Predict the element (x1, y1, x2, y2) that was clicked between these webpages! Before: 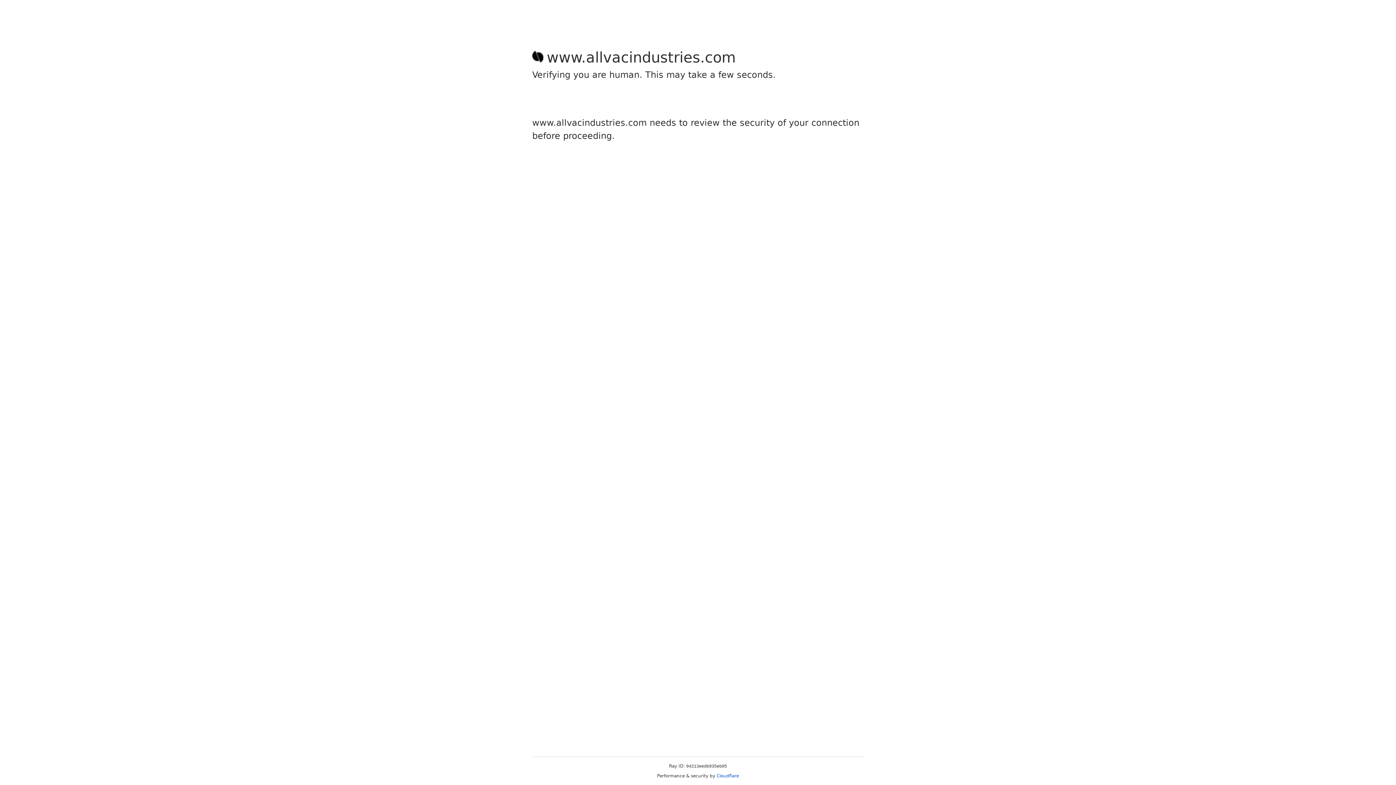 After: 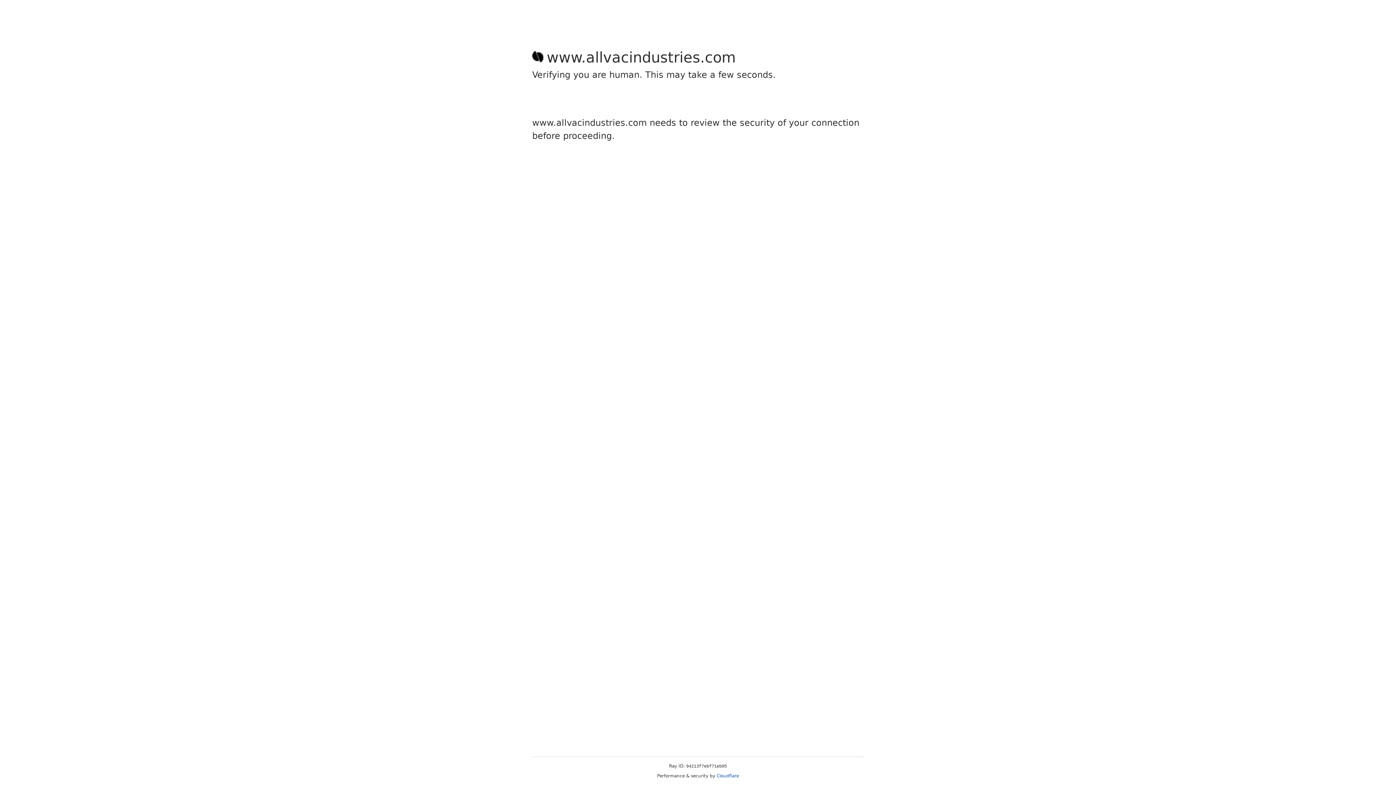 Action: bbox: (716, 773, 739, 778) label: Cloudflare